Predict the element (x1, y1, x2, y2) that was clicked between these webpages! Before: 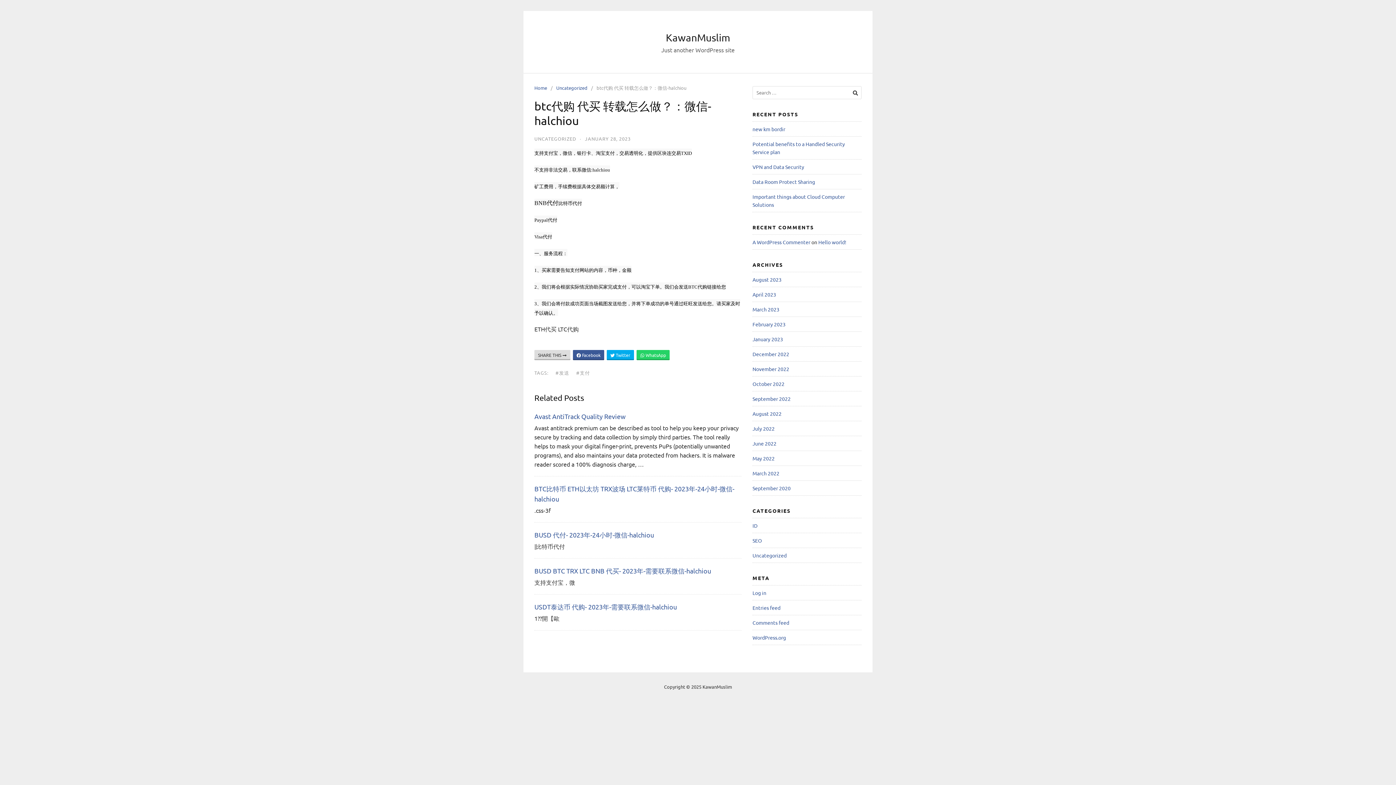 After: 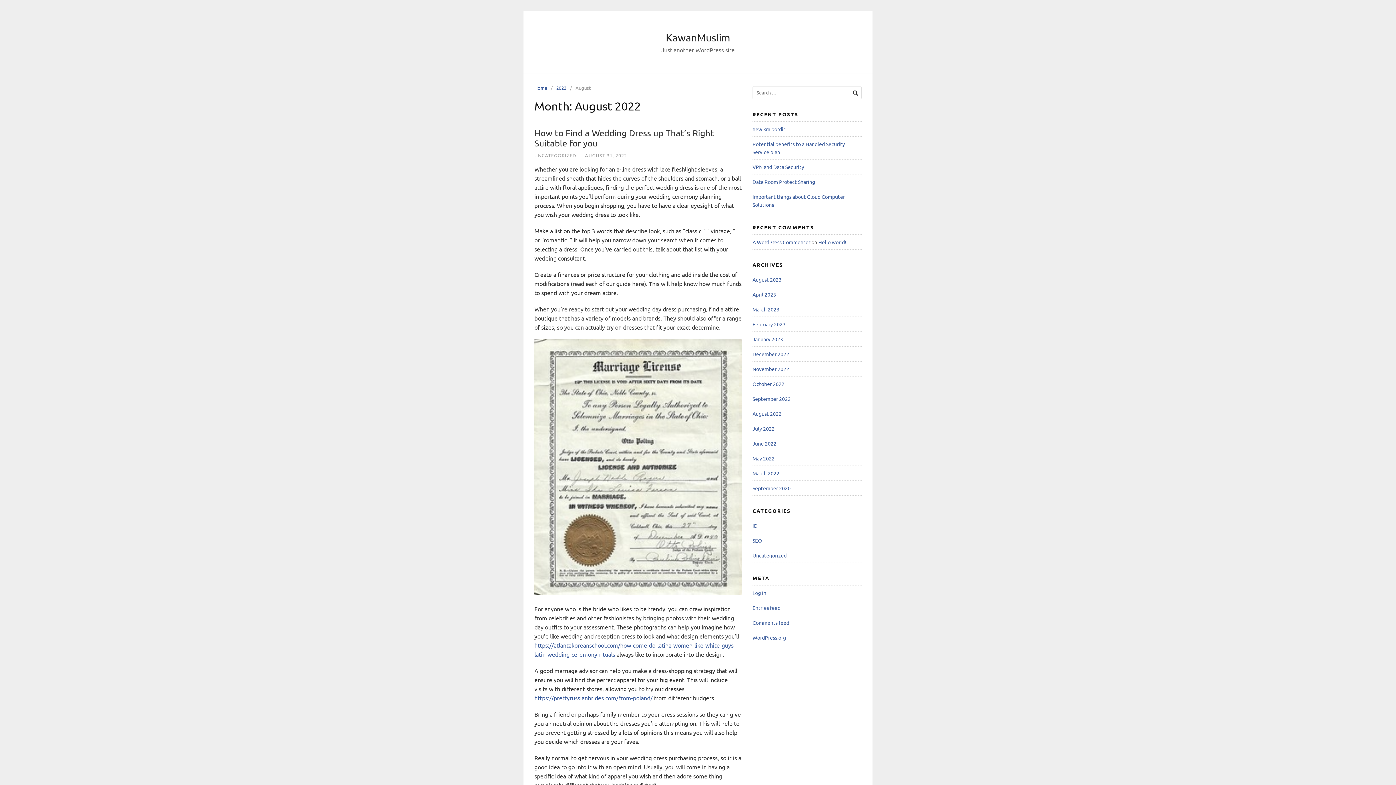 Action: label: August 2022 bbox: (752, 410, 781, 417)